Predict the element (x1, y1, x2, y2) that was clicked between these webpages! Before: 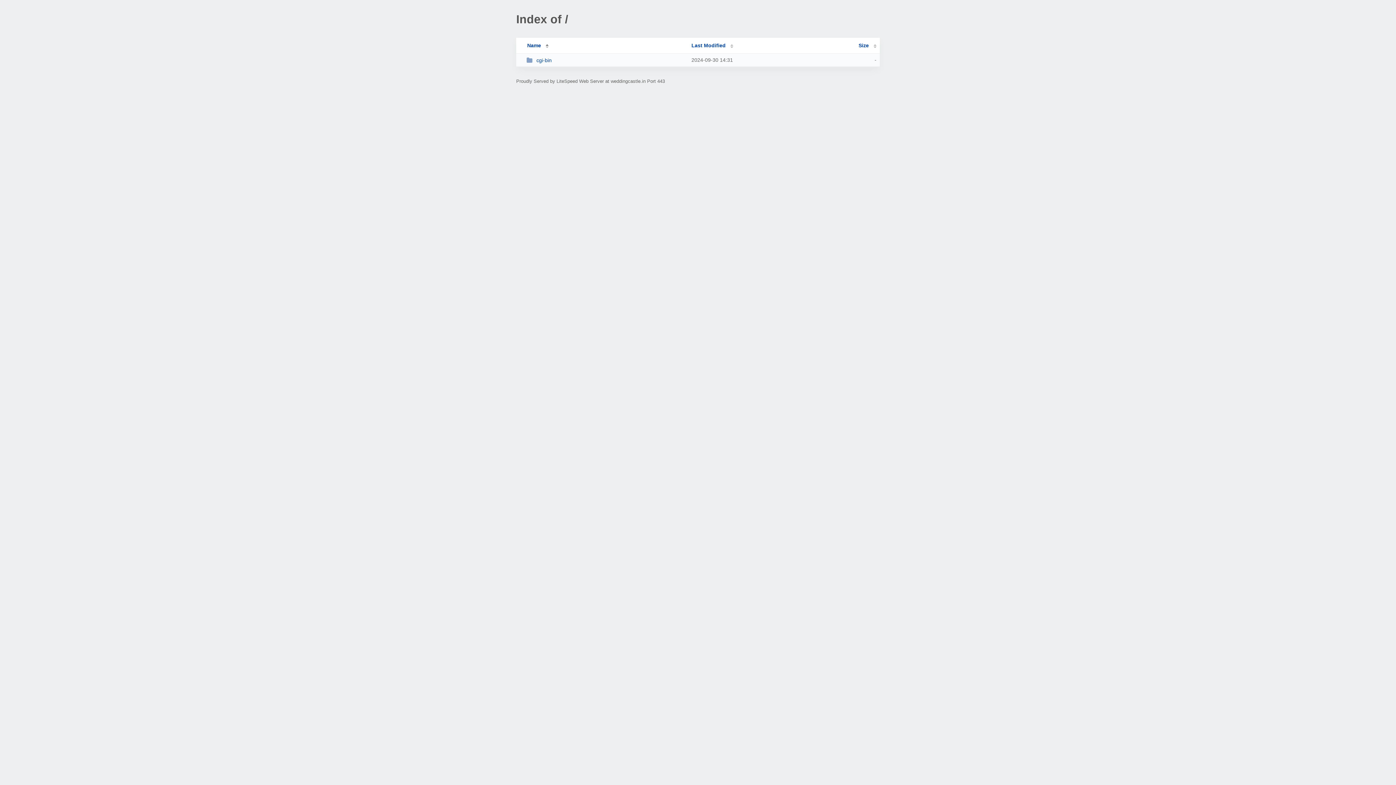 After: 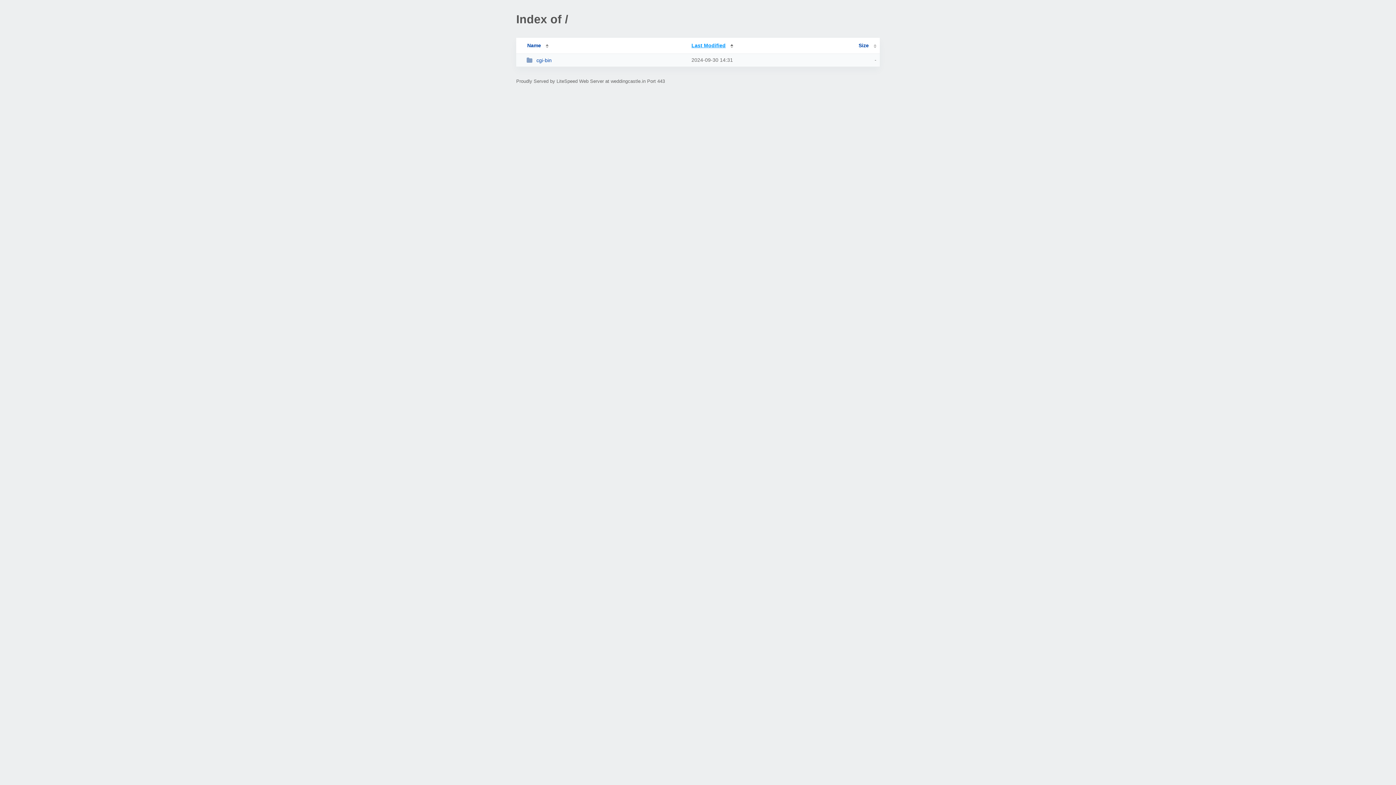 Action: label: Last Modified bbox: (691, 42, 733, 48)